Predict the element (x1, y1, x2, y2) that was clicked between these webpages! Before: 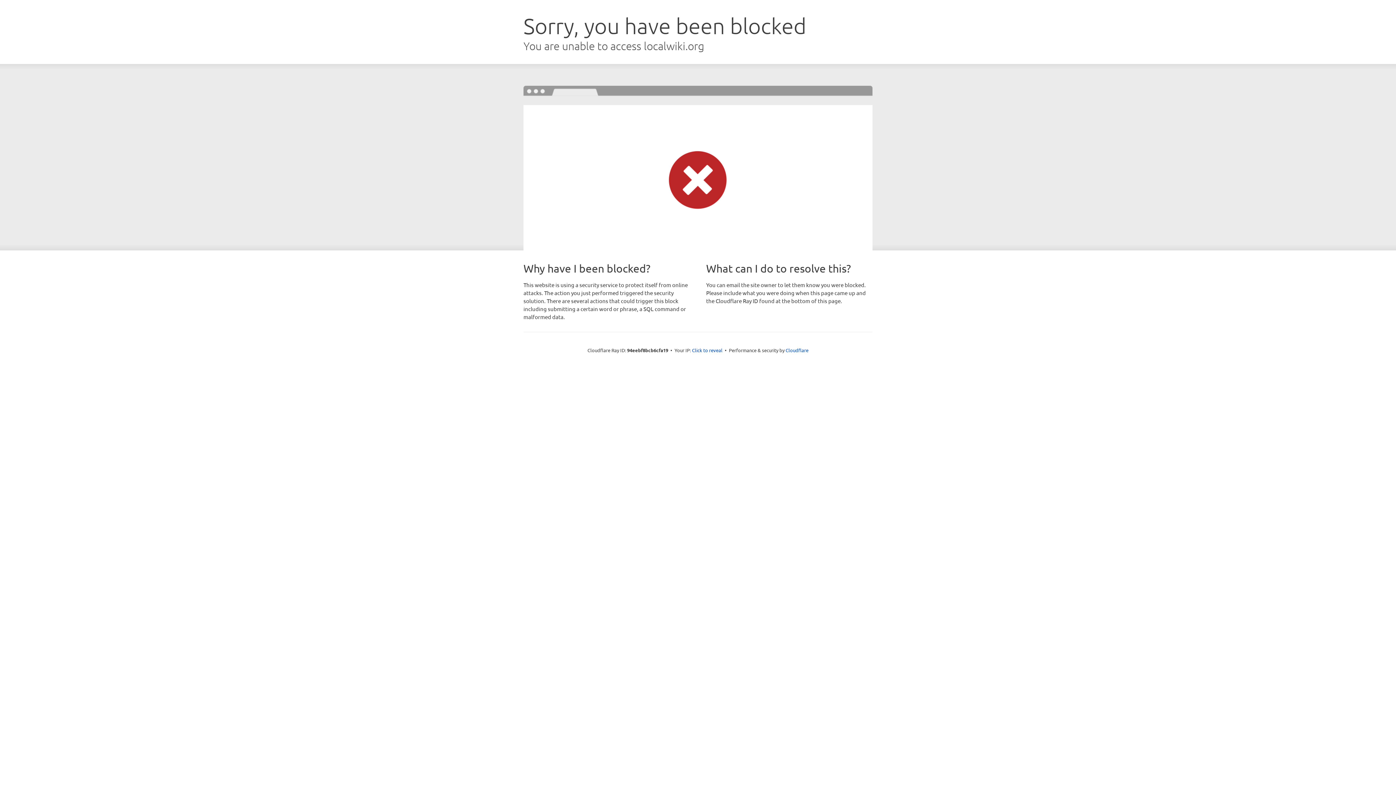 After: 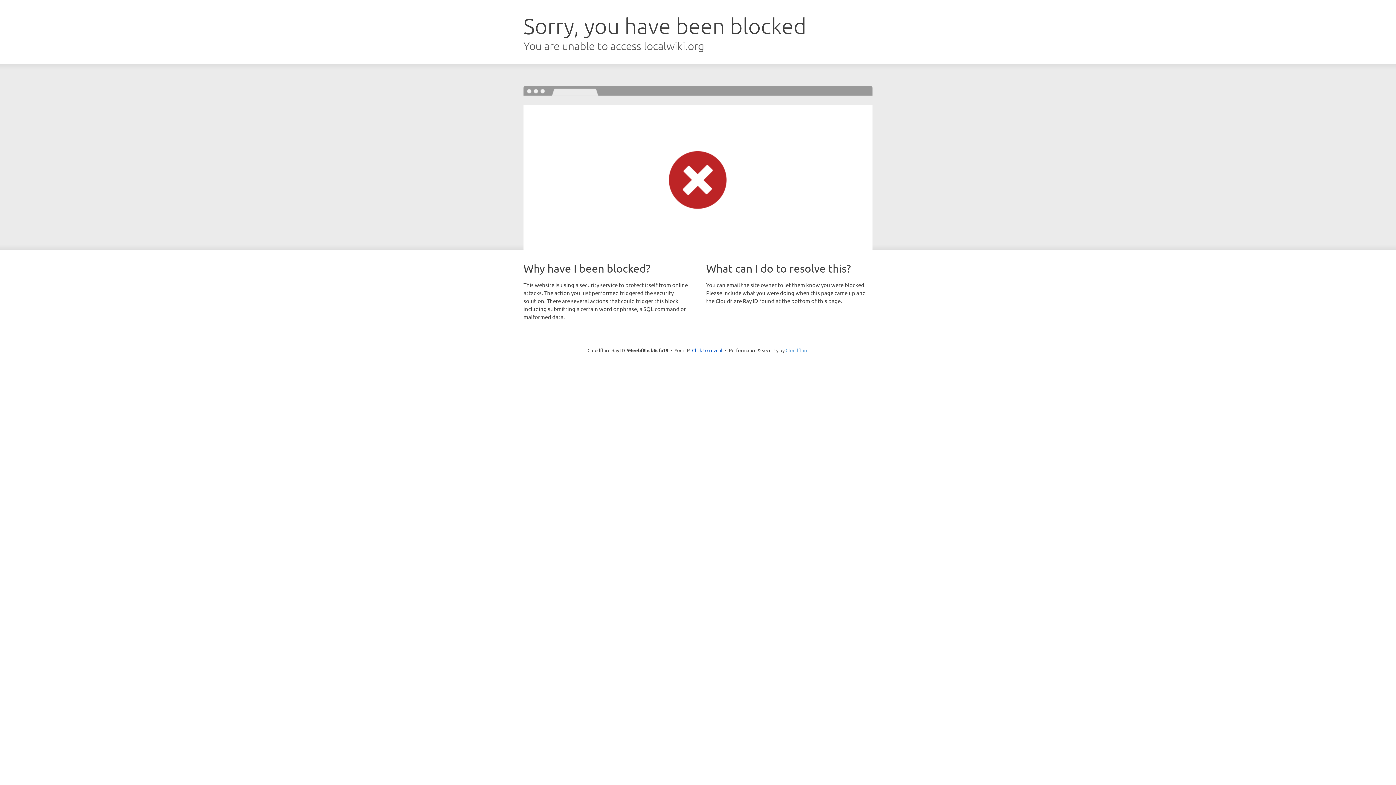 Action: bbox: (785, 347, 808, 353) label: Cloudflare